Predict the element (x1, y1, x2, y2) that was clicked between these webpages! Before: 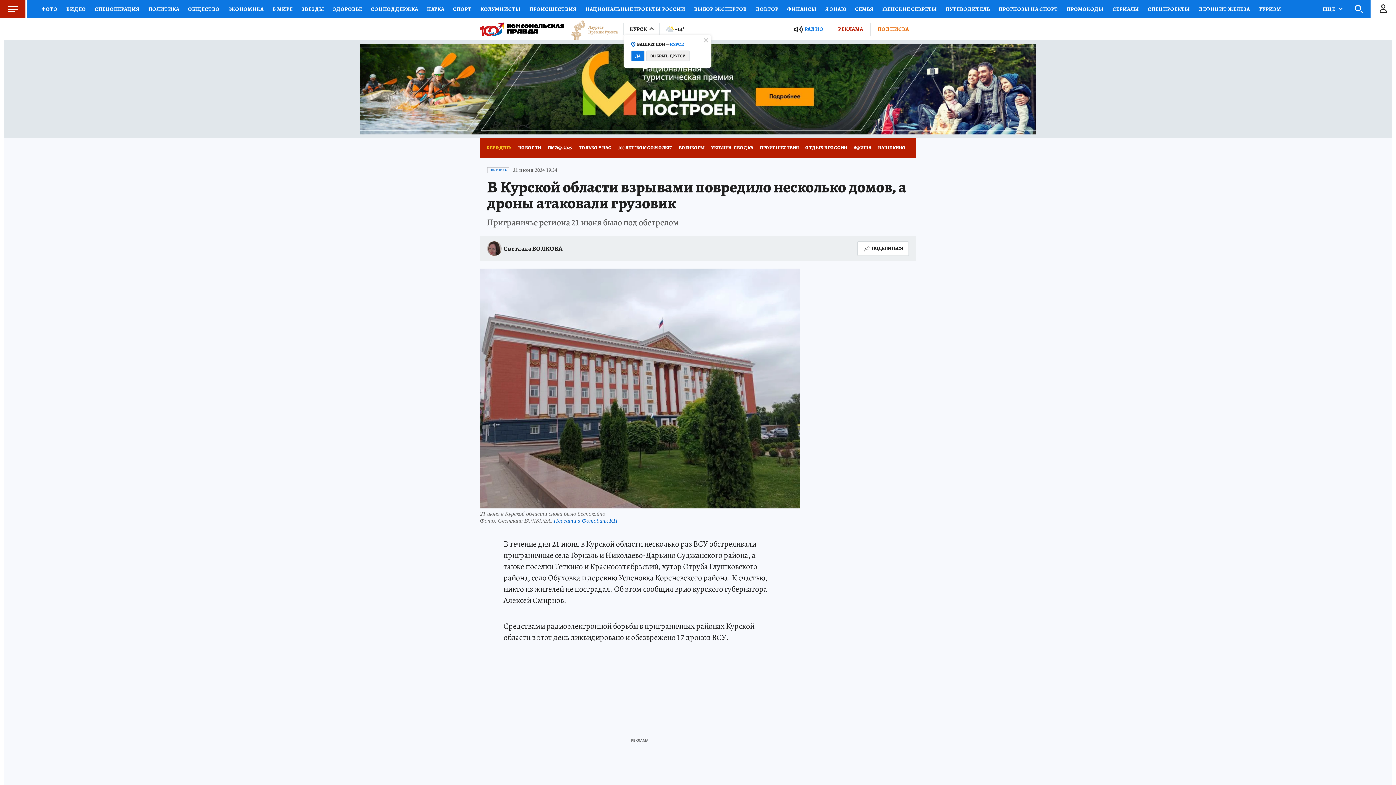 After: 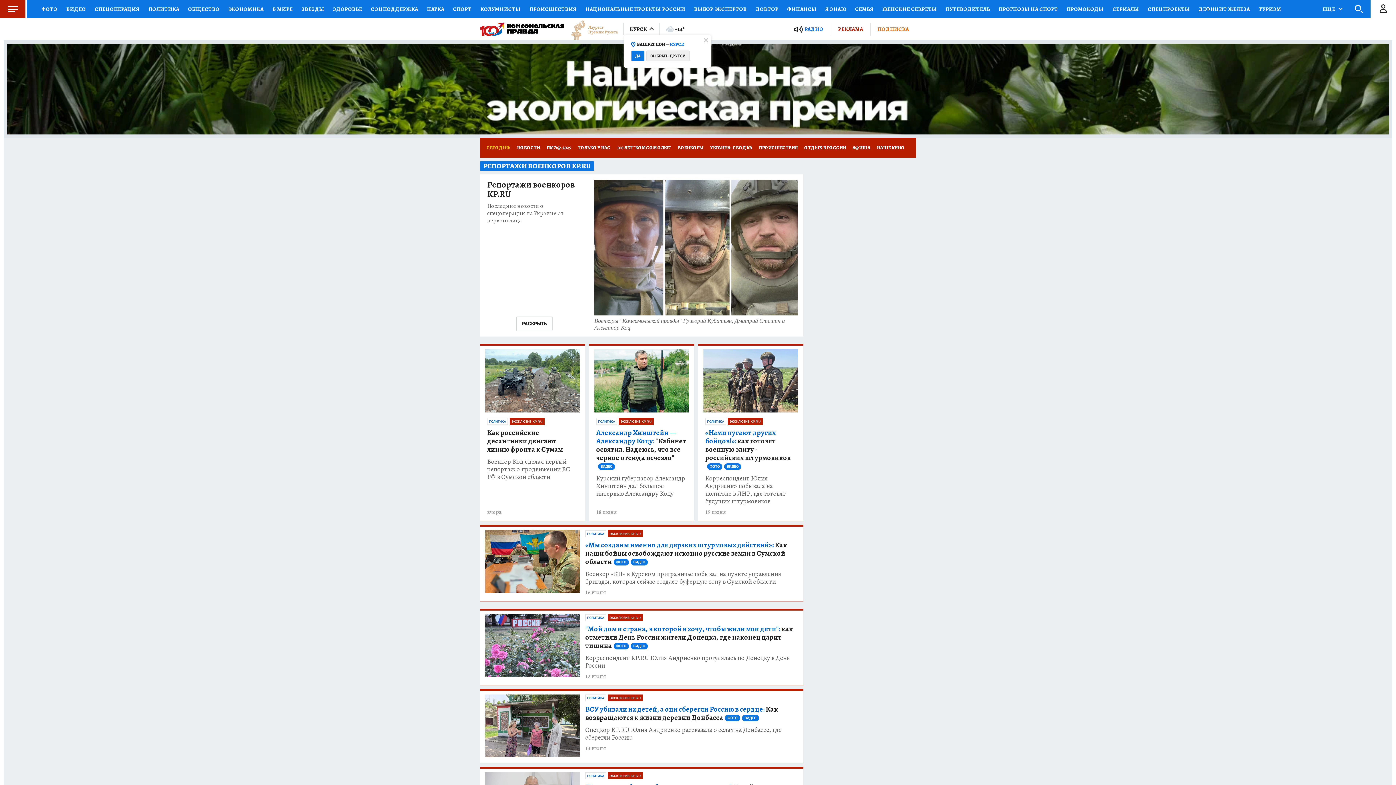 Action: label: ВОЕНКОРЫ bbox: (675, 138, 708, 157)